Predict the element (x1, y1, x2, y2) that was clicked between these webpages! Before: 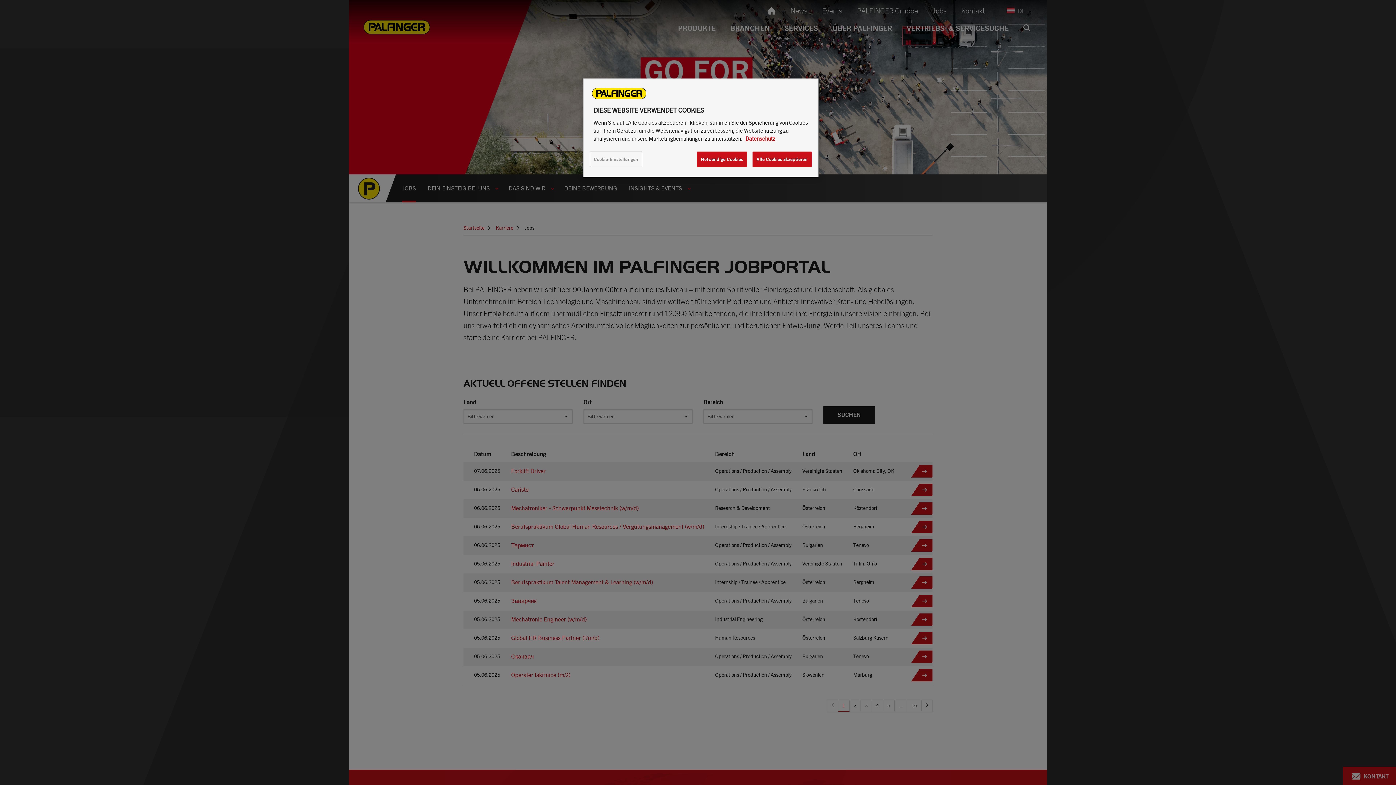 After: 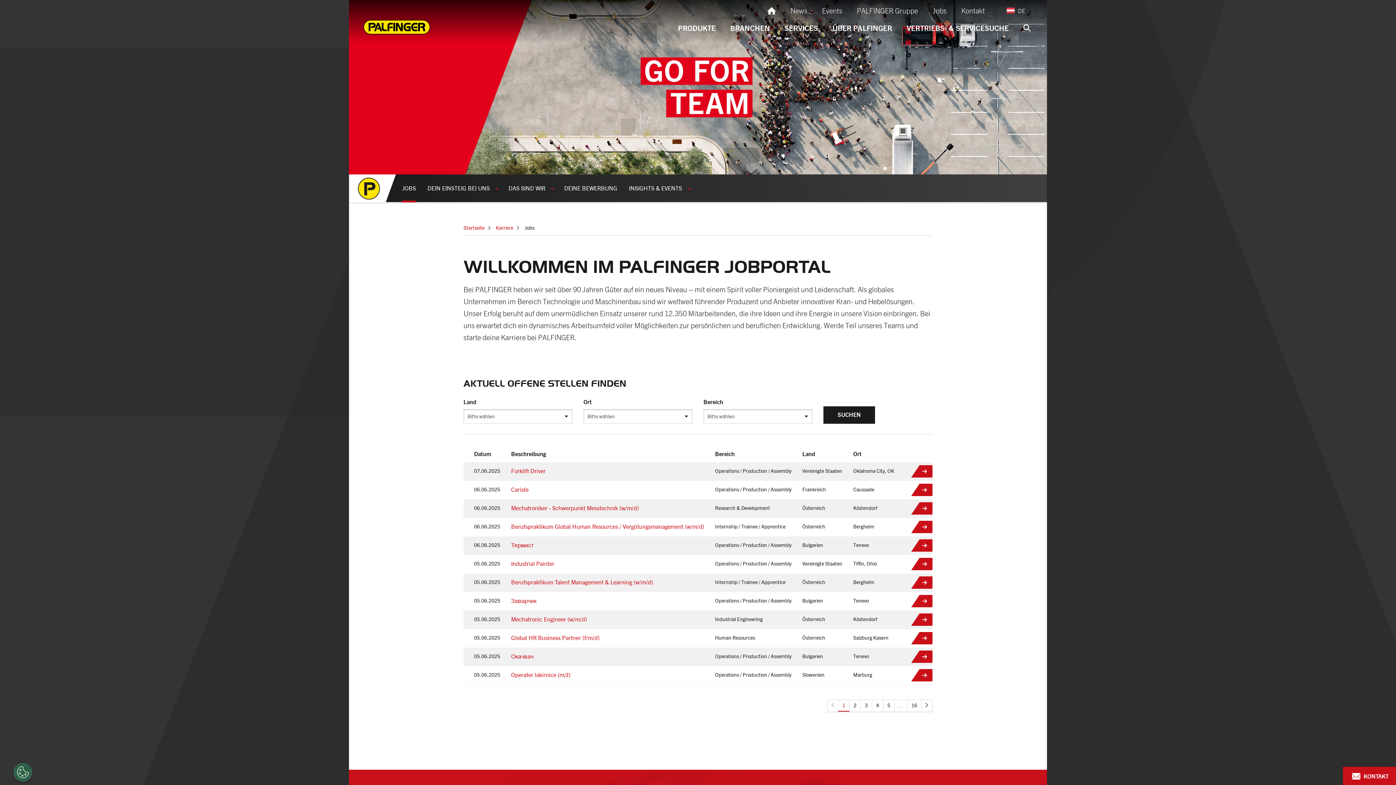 Action: label: Alle Cookies akzeptieren bbox: (752, 151, 811, 167)